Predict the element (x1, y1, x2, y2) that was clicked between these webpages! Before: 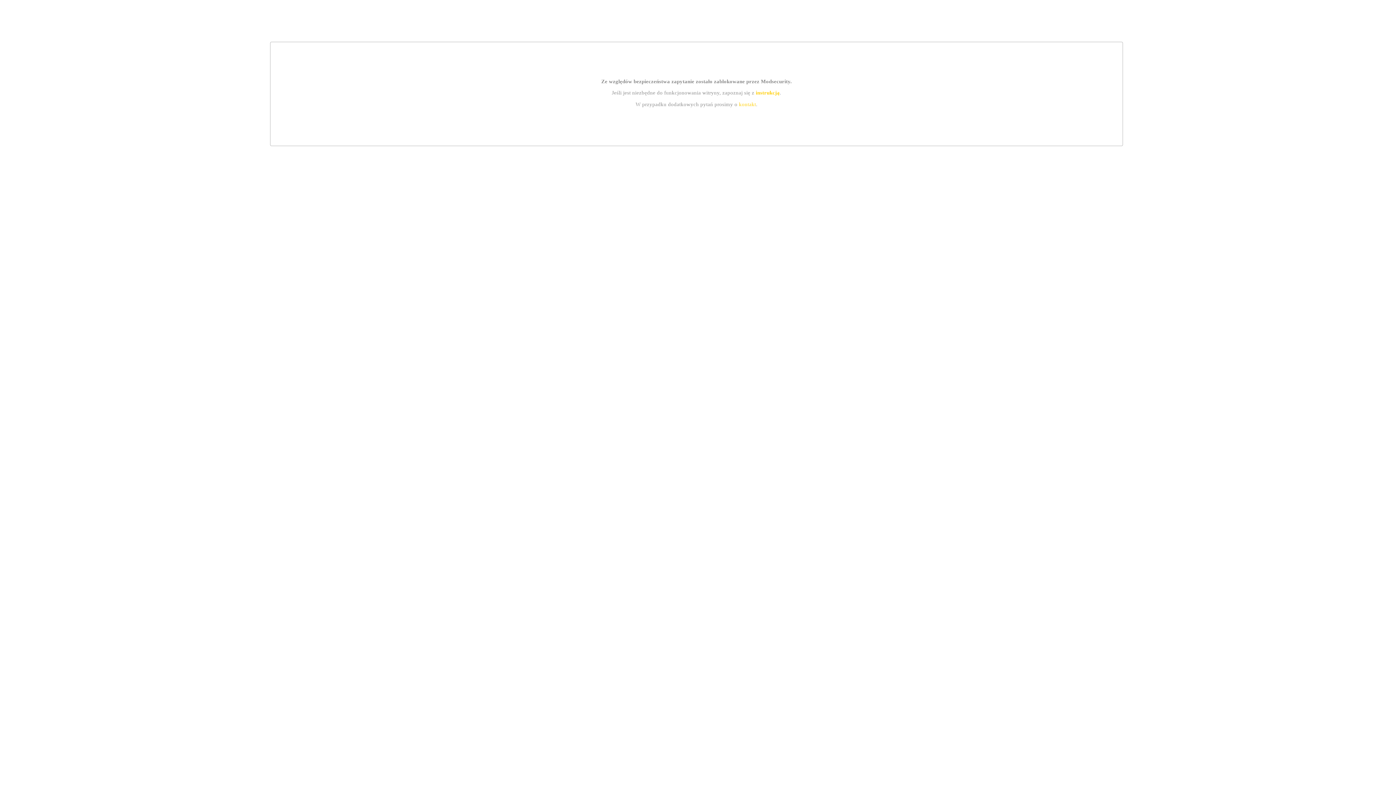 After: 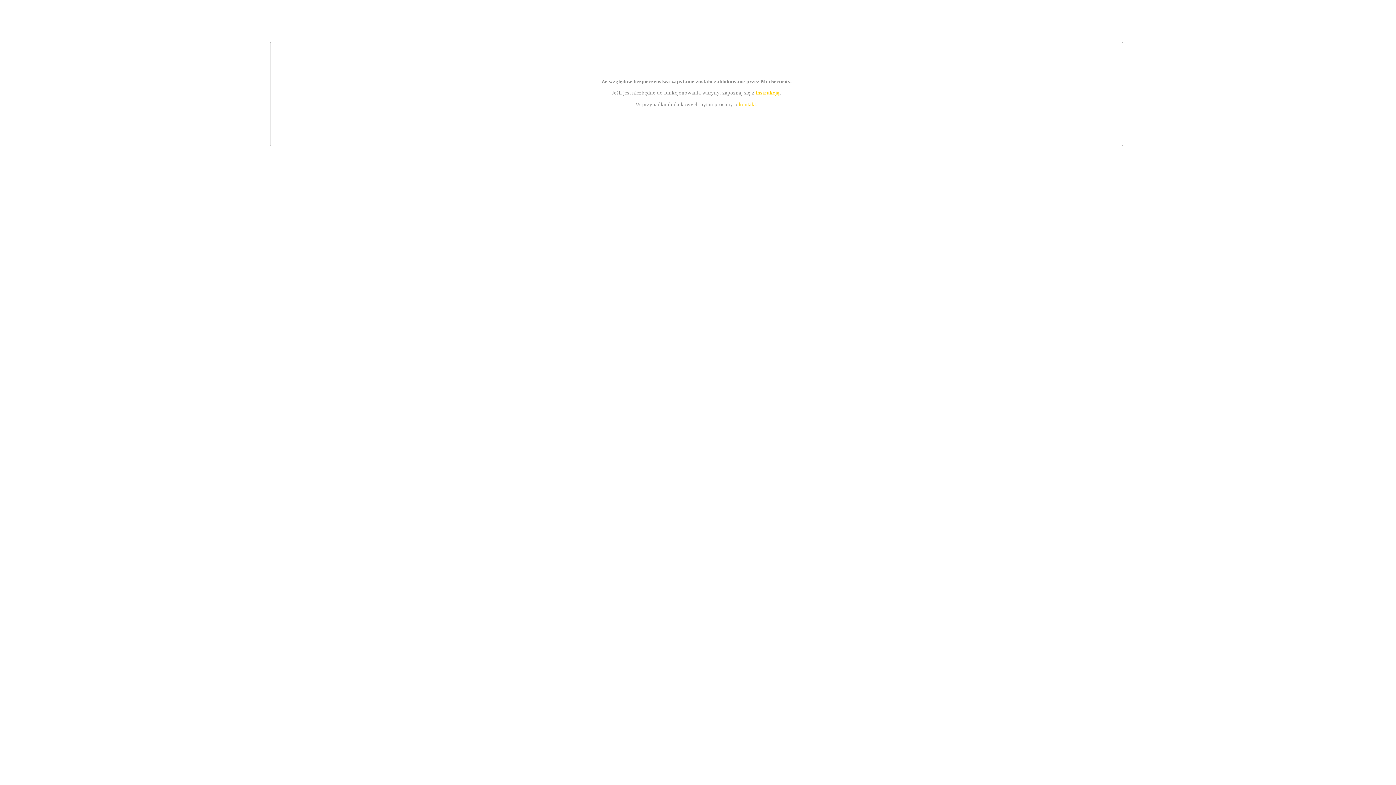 Action: label: kontakt bbox: (739, 101, 756, 107)